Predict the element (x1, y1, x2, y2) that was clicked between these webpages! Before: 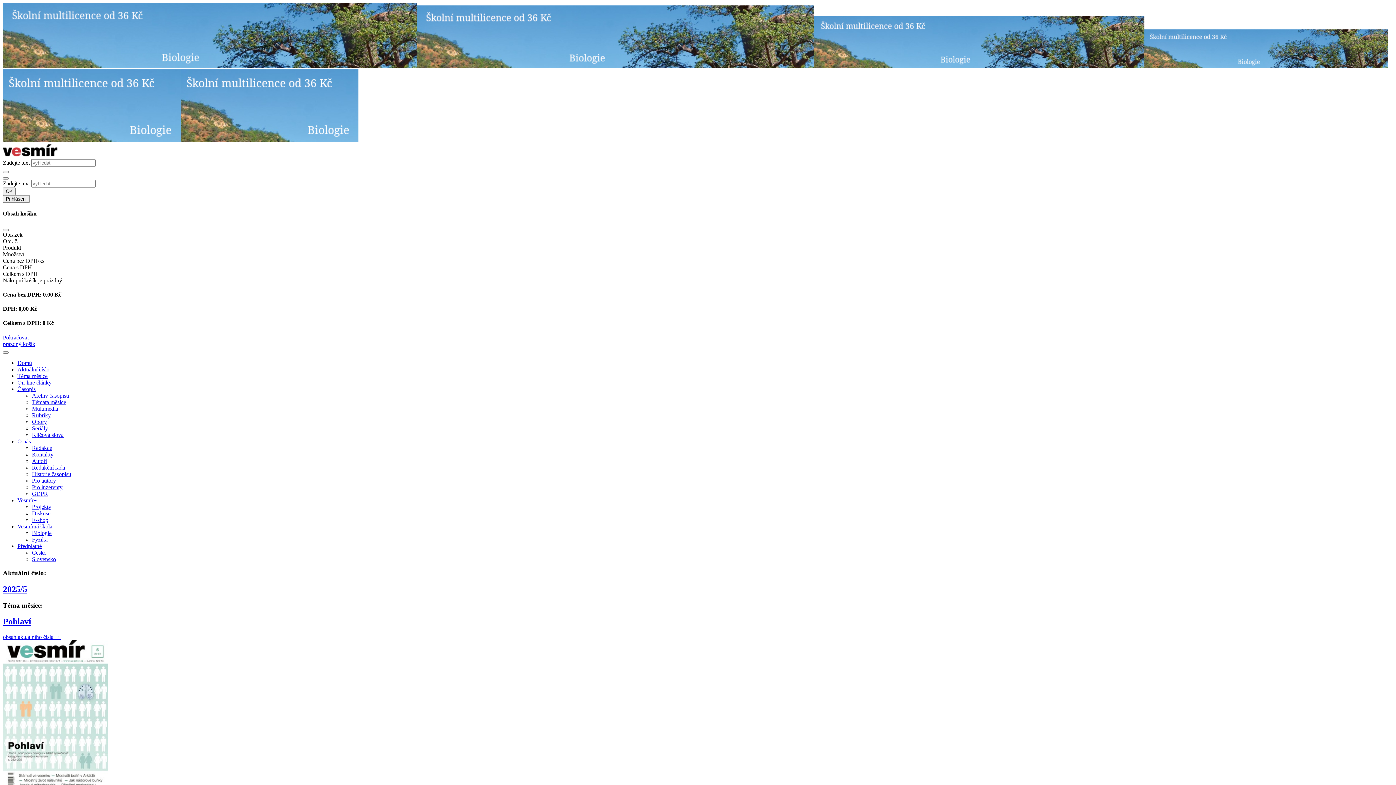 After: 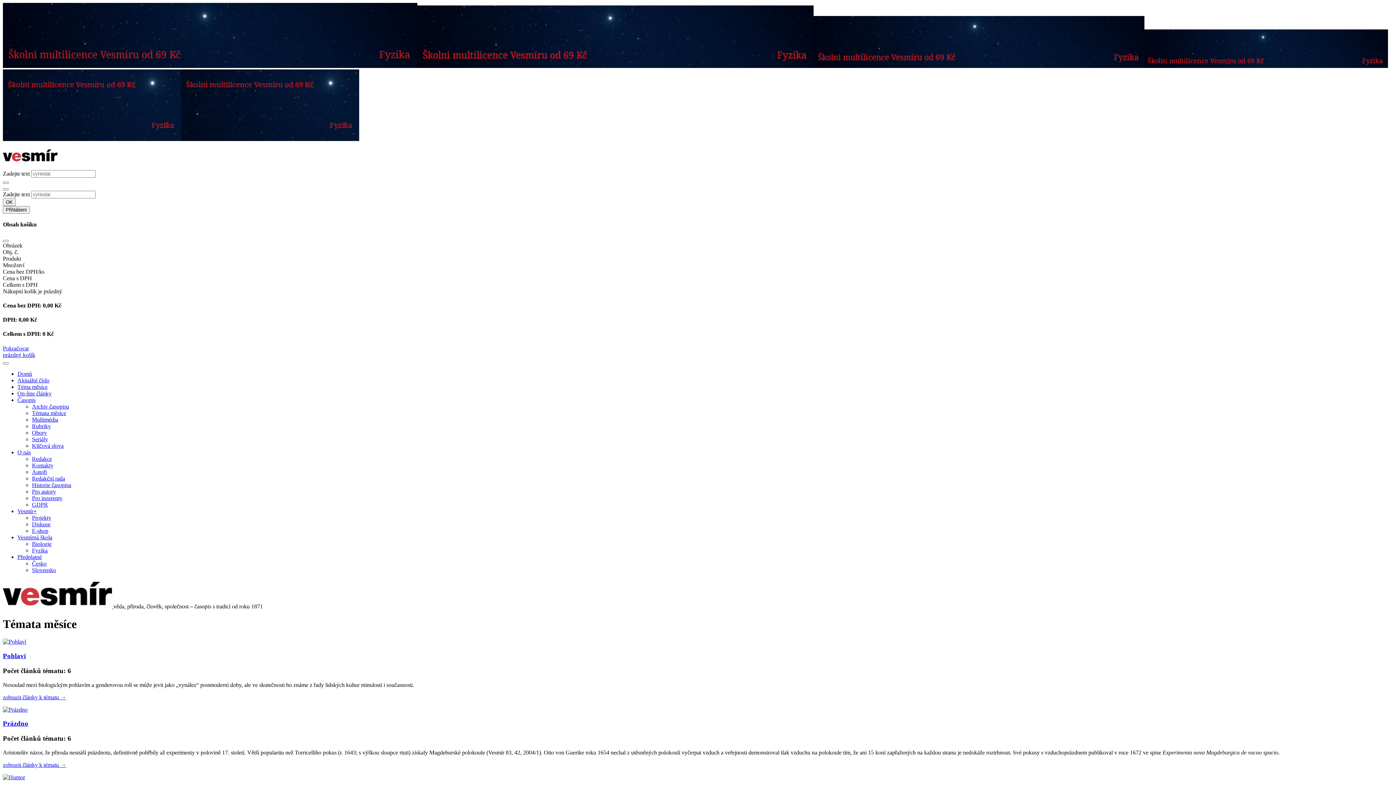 Action: label: Témata měsíce bbox: (32, 399, 66, 405)